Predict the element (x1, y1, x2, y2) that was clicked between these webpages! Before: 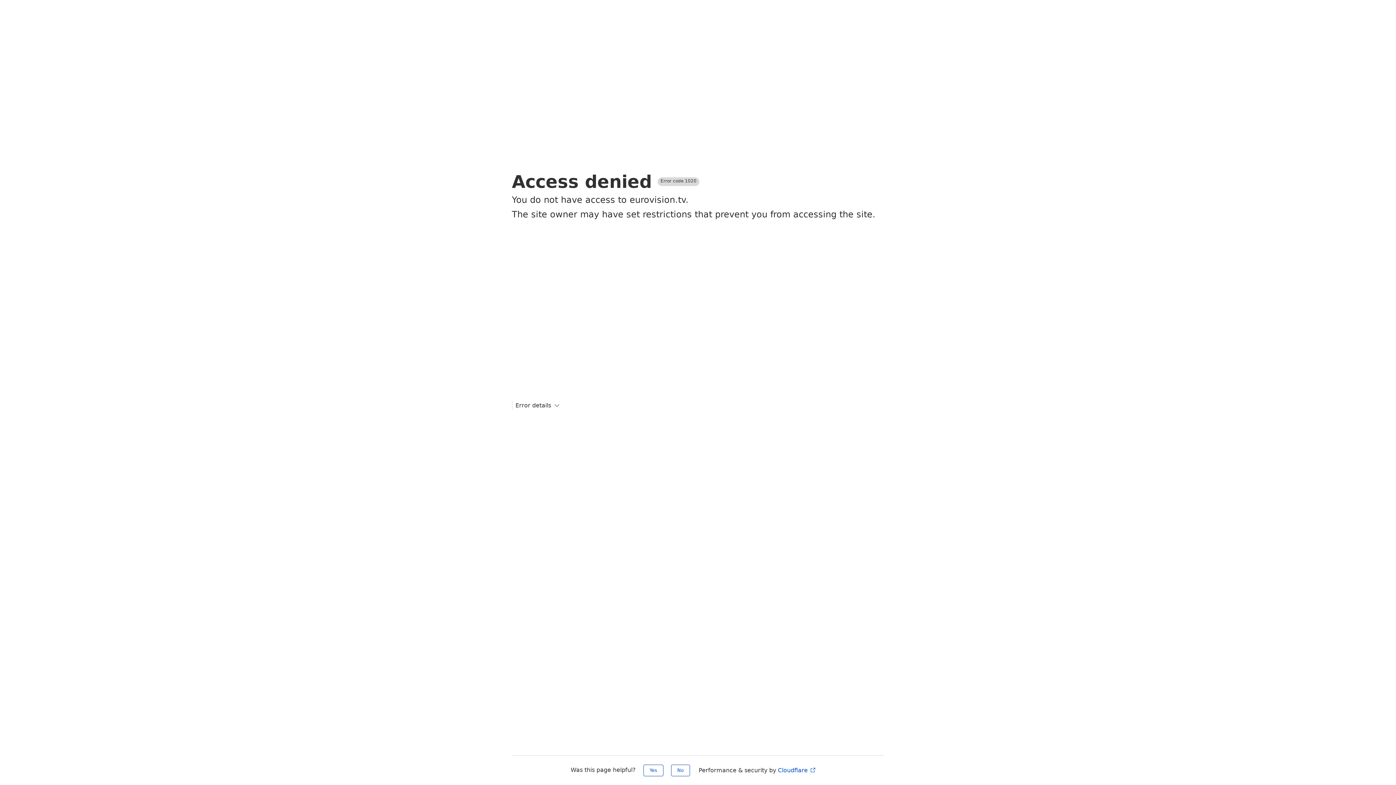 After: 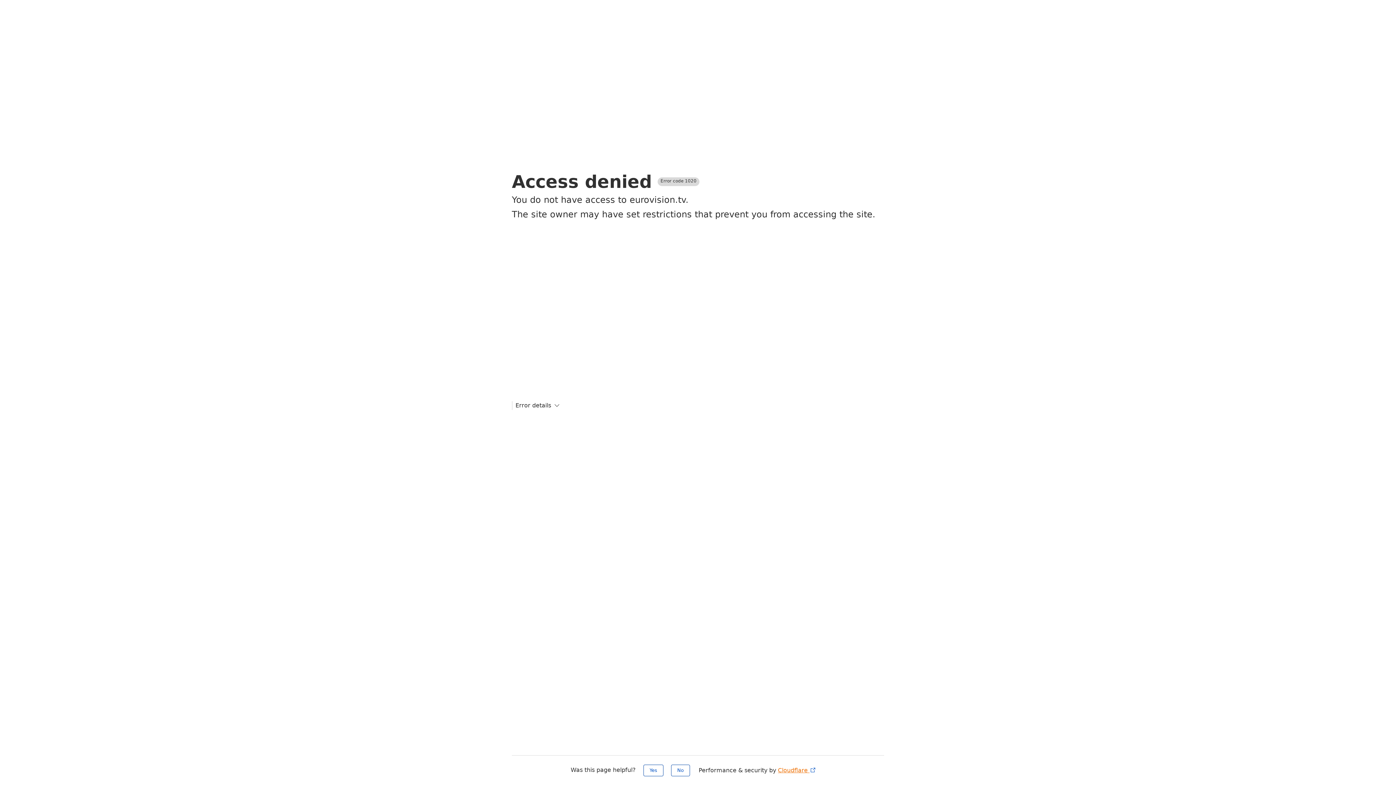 Action: bbox: (778, 767, 816, 774) label: Cloudflare 